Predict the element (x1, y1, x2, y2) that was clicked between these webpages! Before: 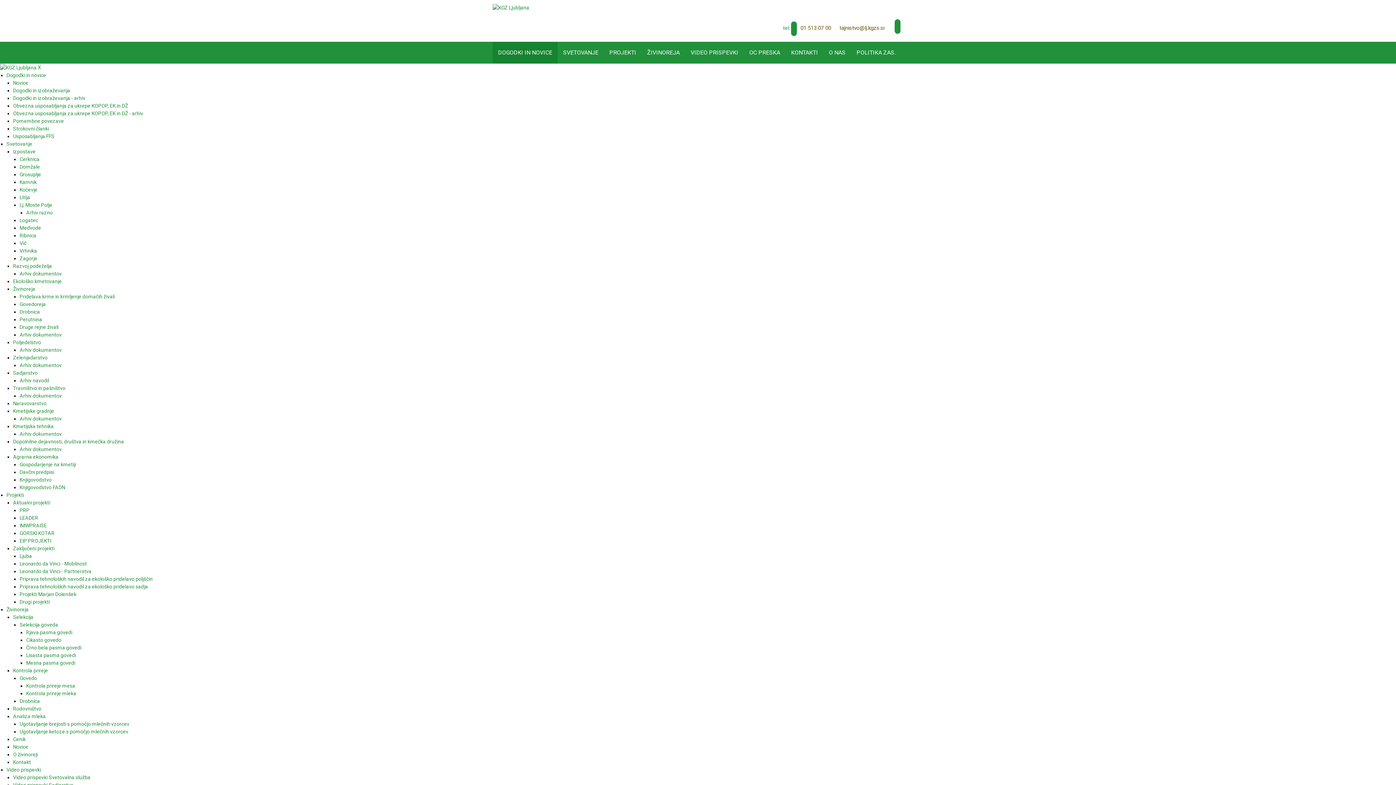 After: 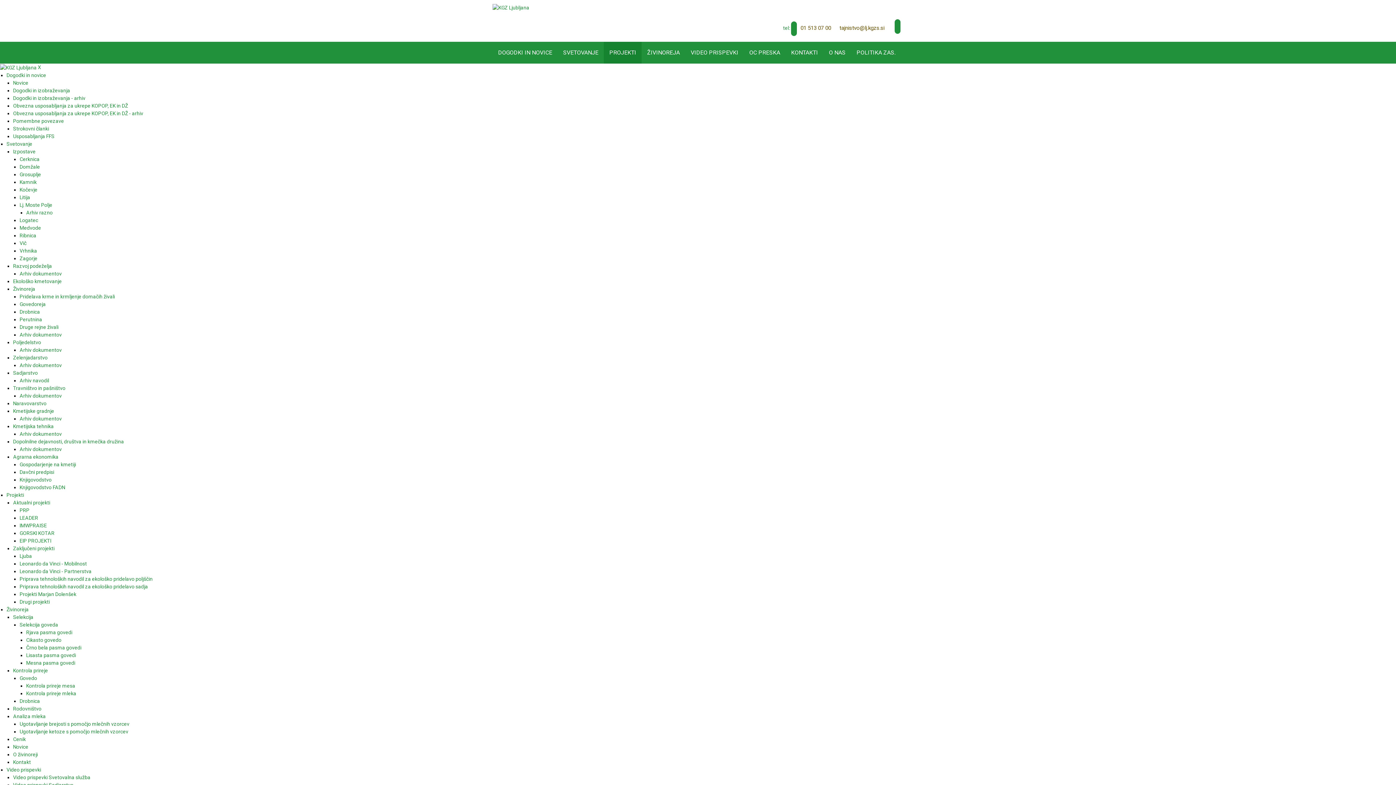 Action: label: Projekti bbox: (6, 492, 24, 498)